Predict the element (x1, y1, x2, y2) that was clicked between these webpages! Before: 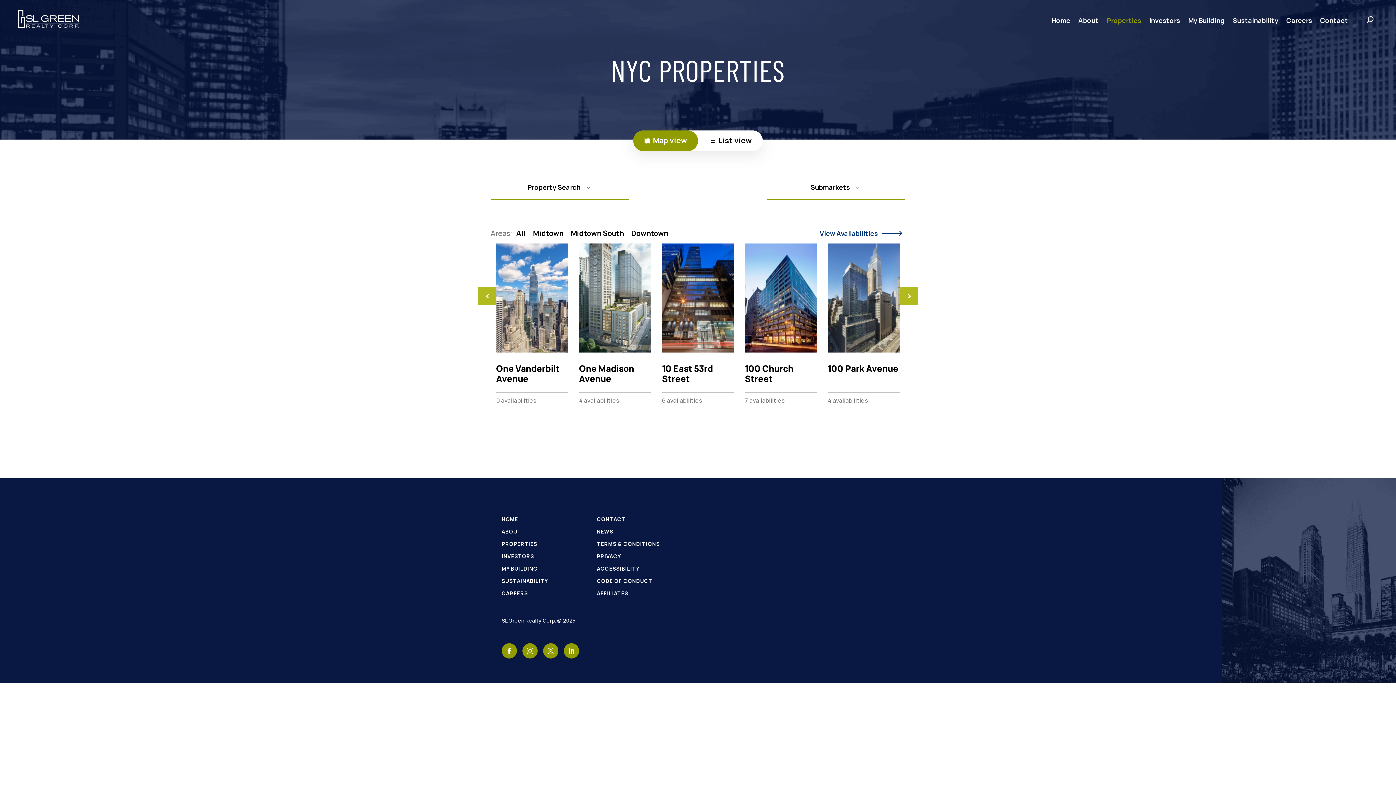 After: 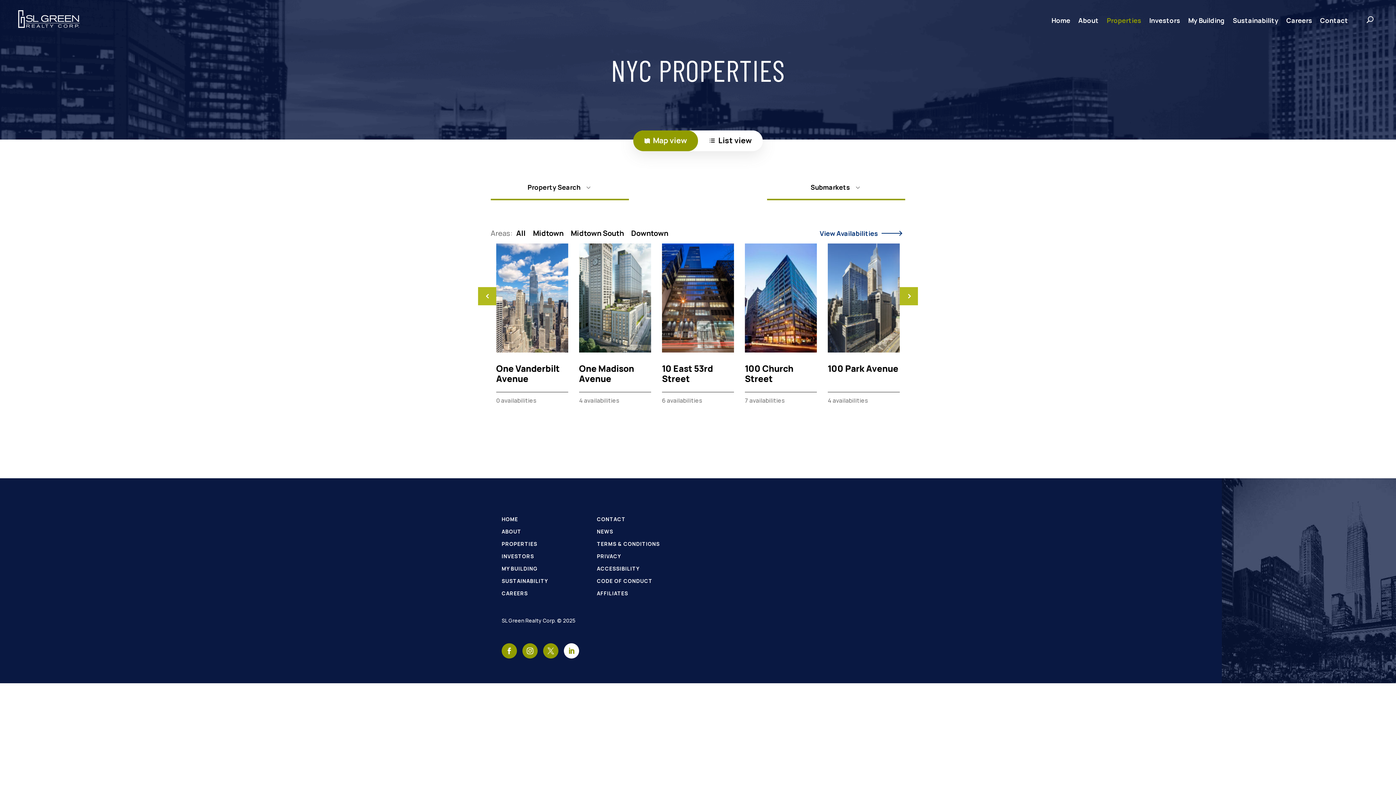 Action: bbox: (564, 648, 579, 655) label: SL Green Realty LinkedIn